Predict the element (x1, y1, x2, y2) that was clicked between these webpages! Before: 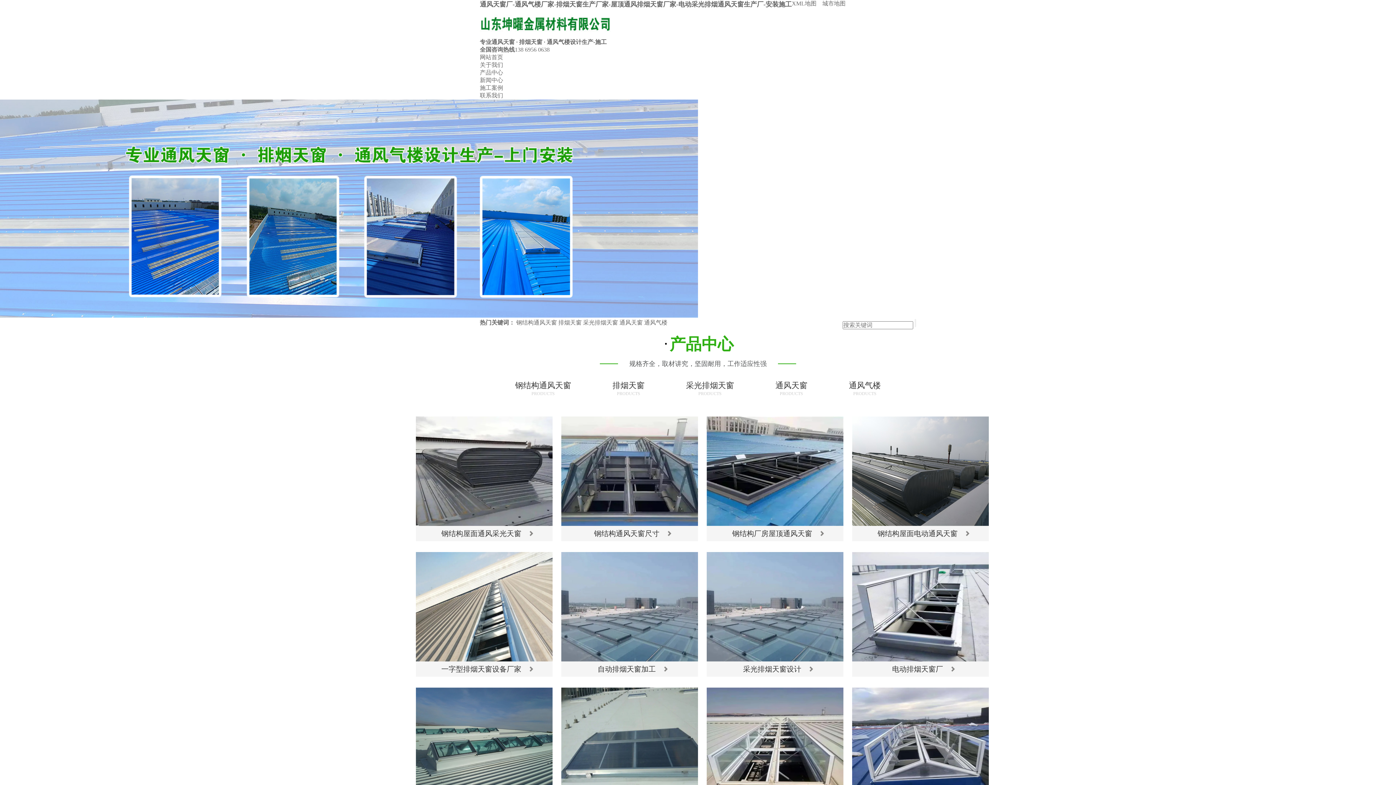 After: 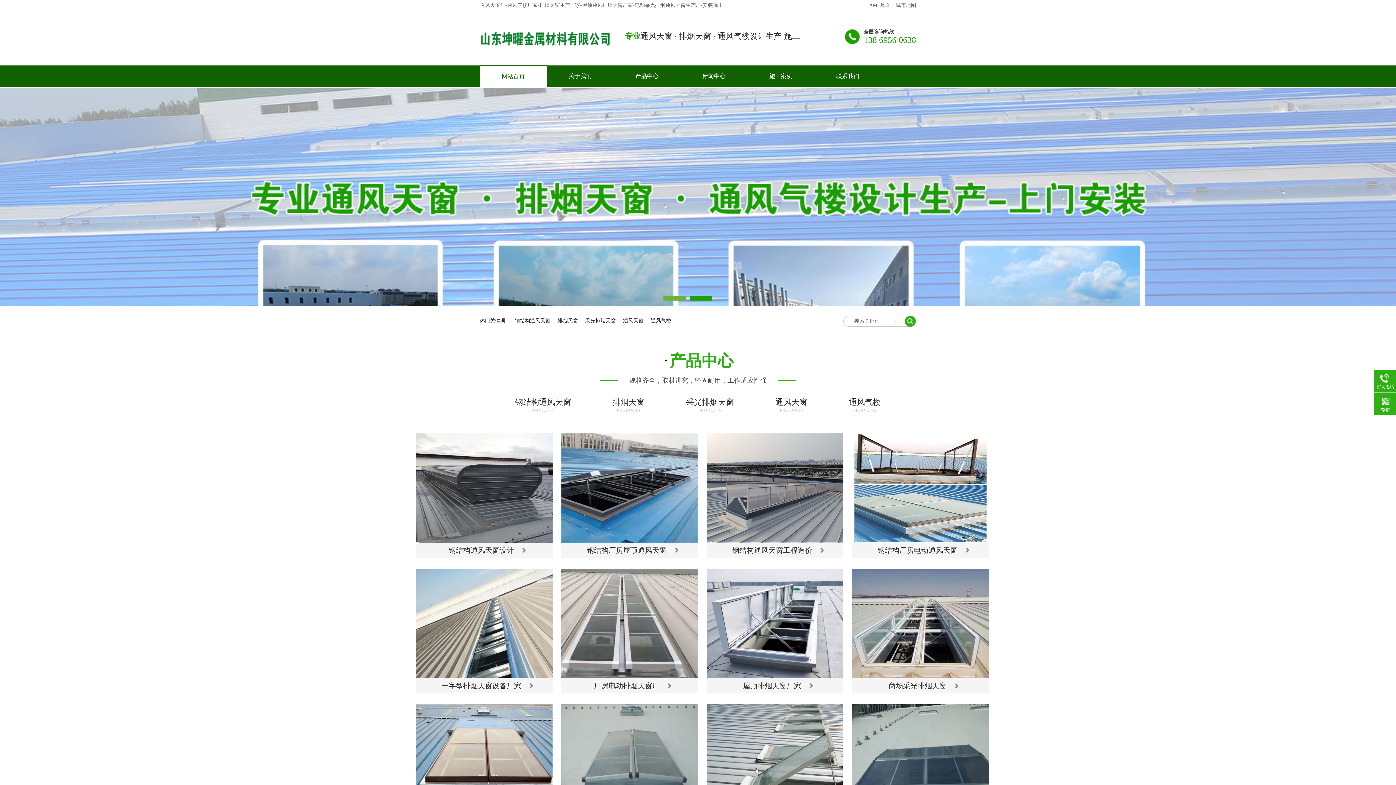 Action: label: 网站首页 bbox: (480, 54, 503, 60)